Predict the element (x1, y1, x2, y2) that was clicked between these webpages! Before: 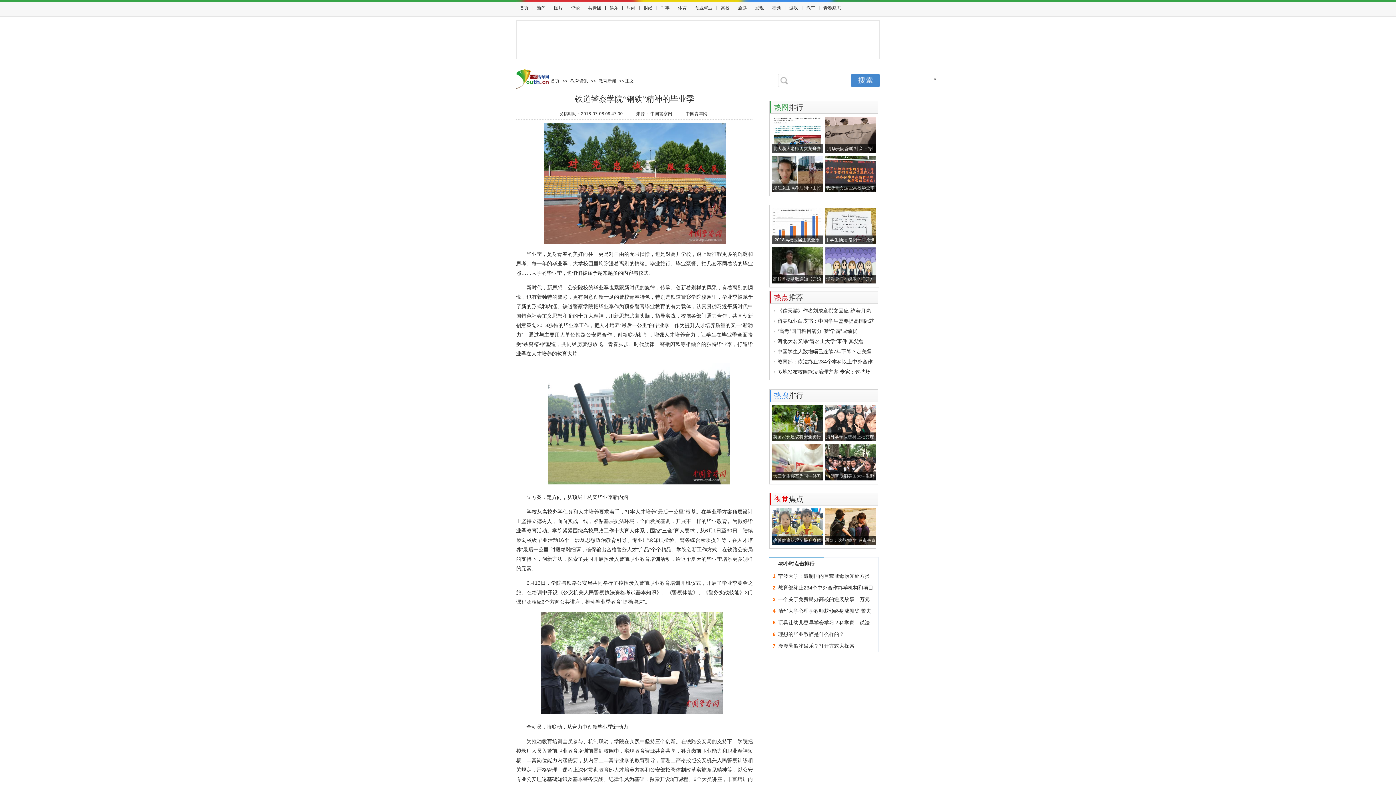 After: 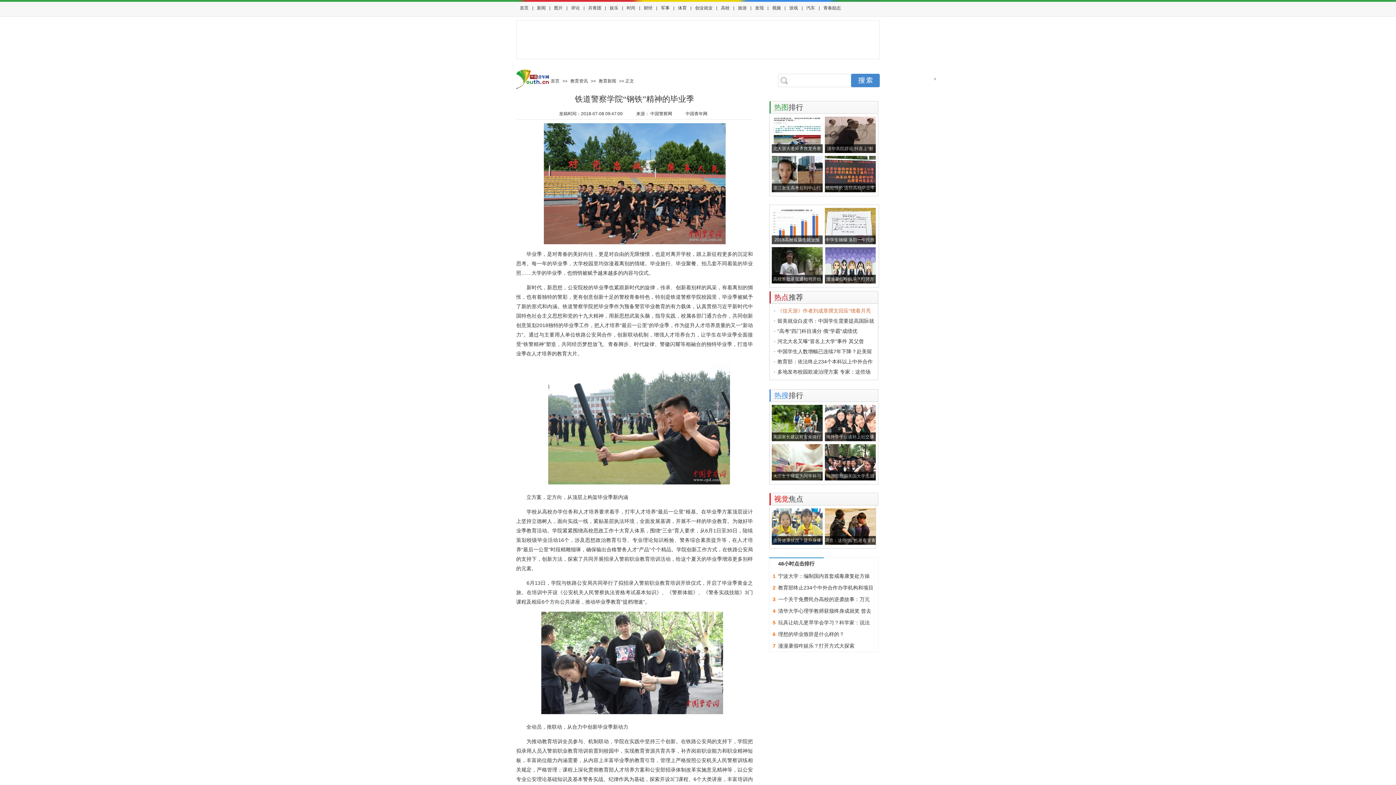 Action: bbox: (777, 308, 871, 313) label: 《信天游》作者刘成章撰文回应“绕着月亮